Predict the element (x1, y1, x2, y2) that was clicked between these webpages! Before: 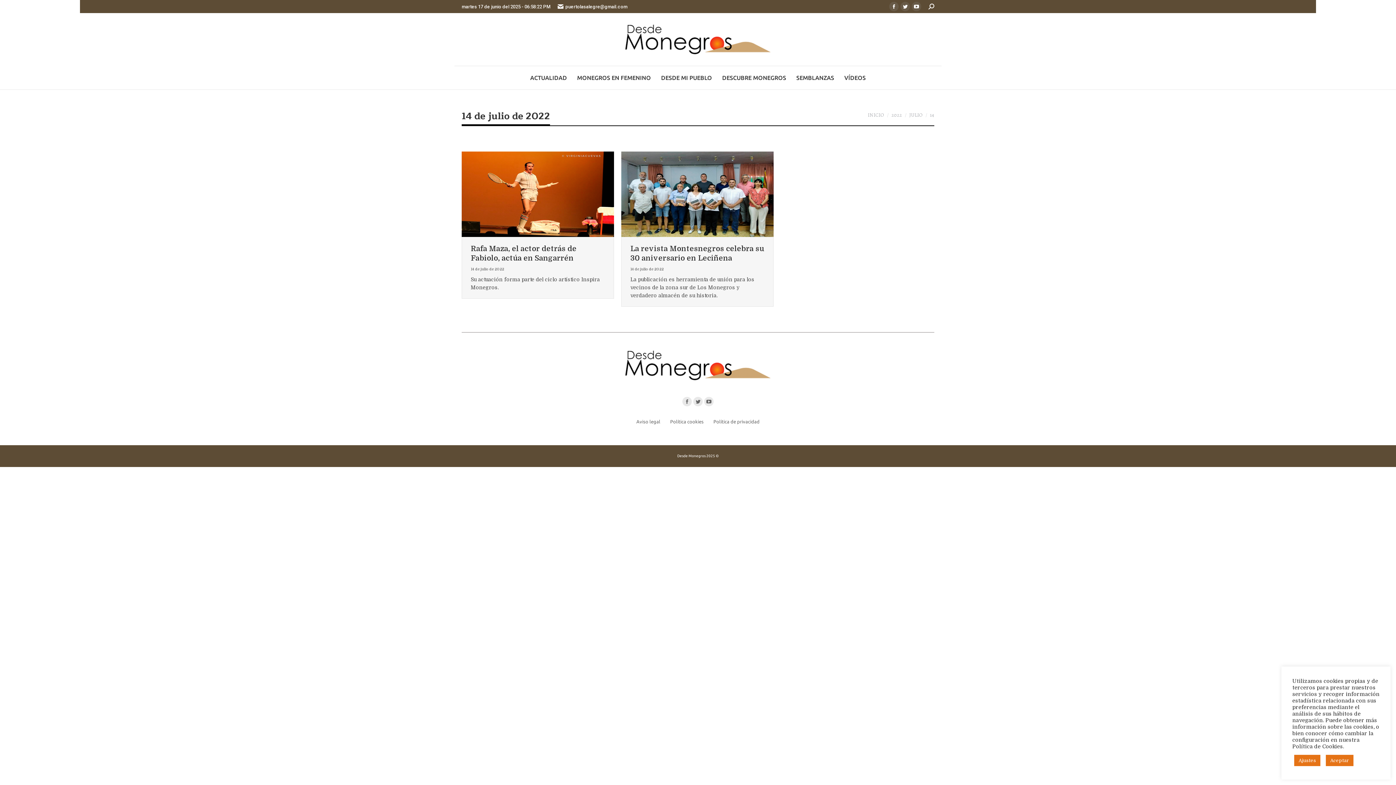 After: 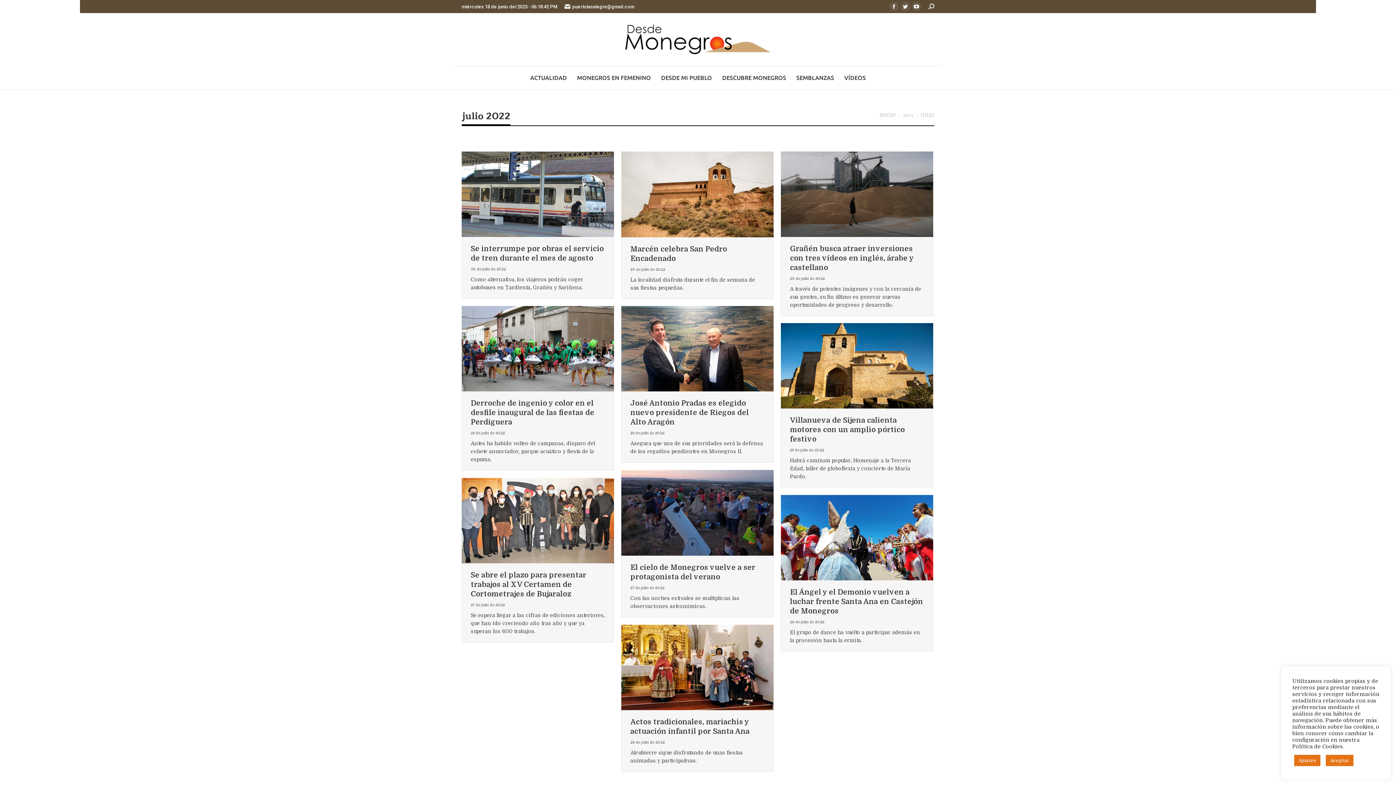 Action: bbox: (909, 111, 922, 118) label: JULIO